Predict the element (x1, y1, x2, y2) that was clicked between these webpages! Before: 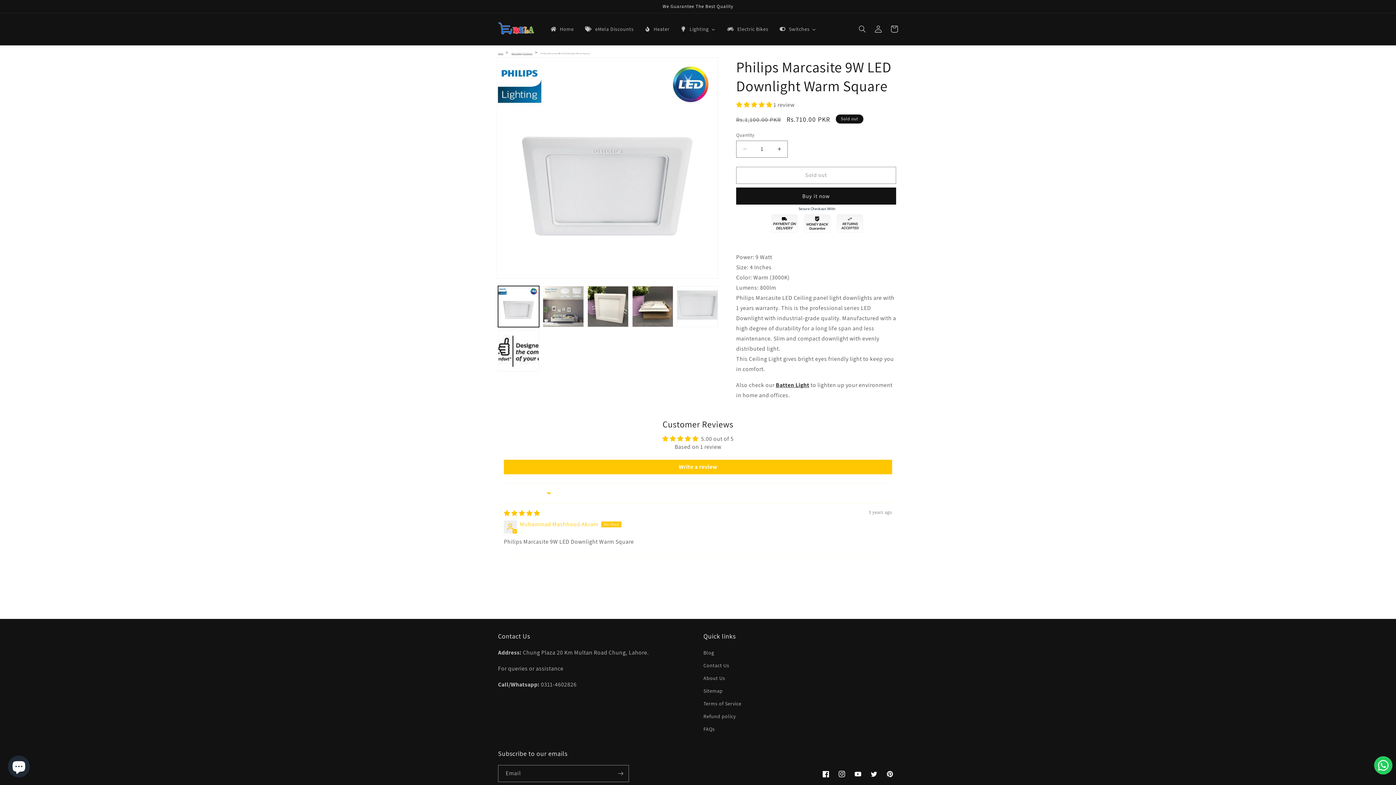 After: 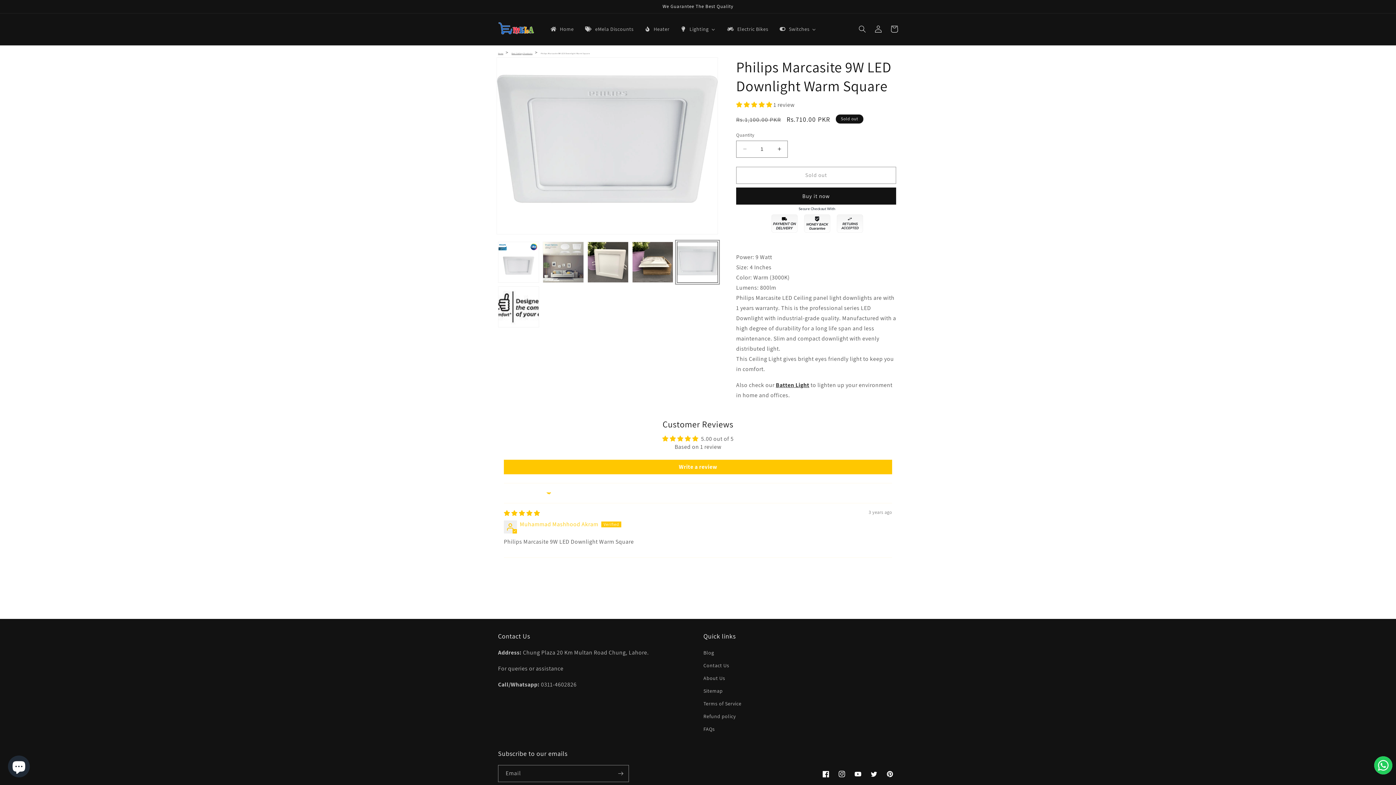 Action: label: Load image 5 in gallery view bbox: (677, 286, 718, 327)